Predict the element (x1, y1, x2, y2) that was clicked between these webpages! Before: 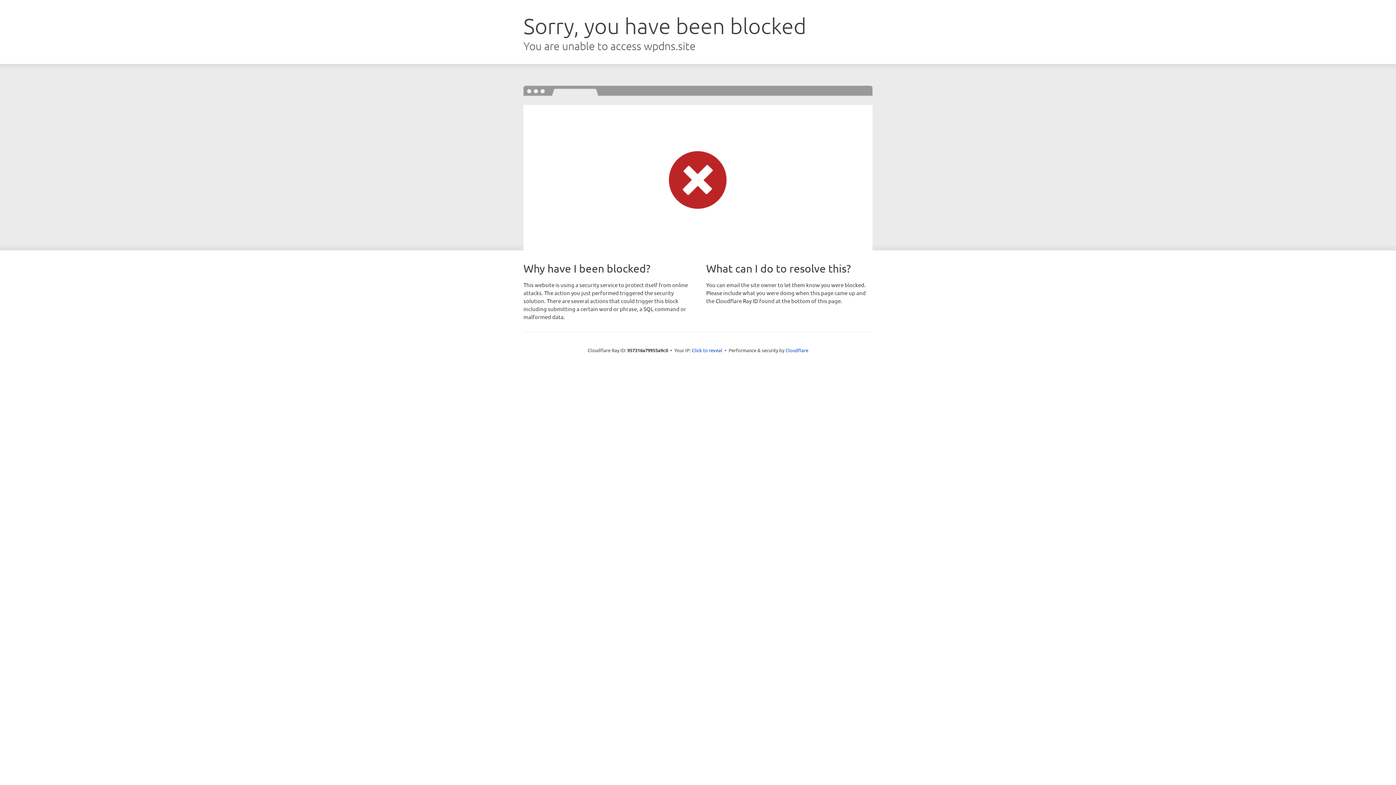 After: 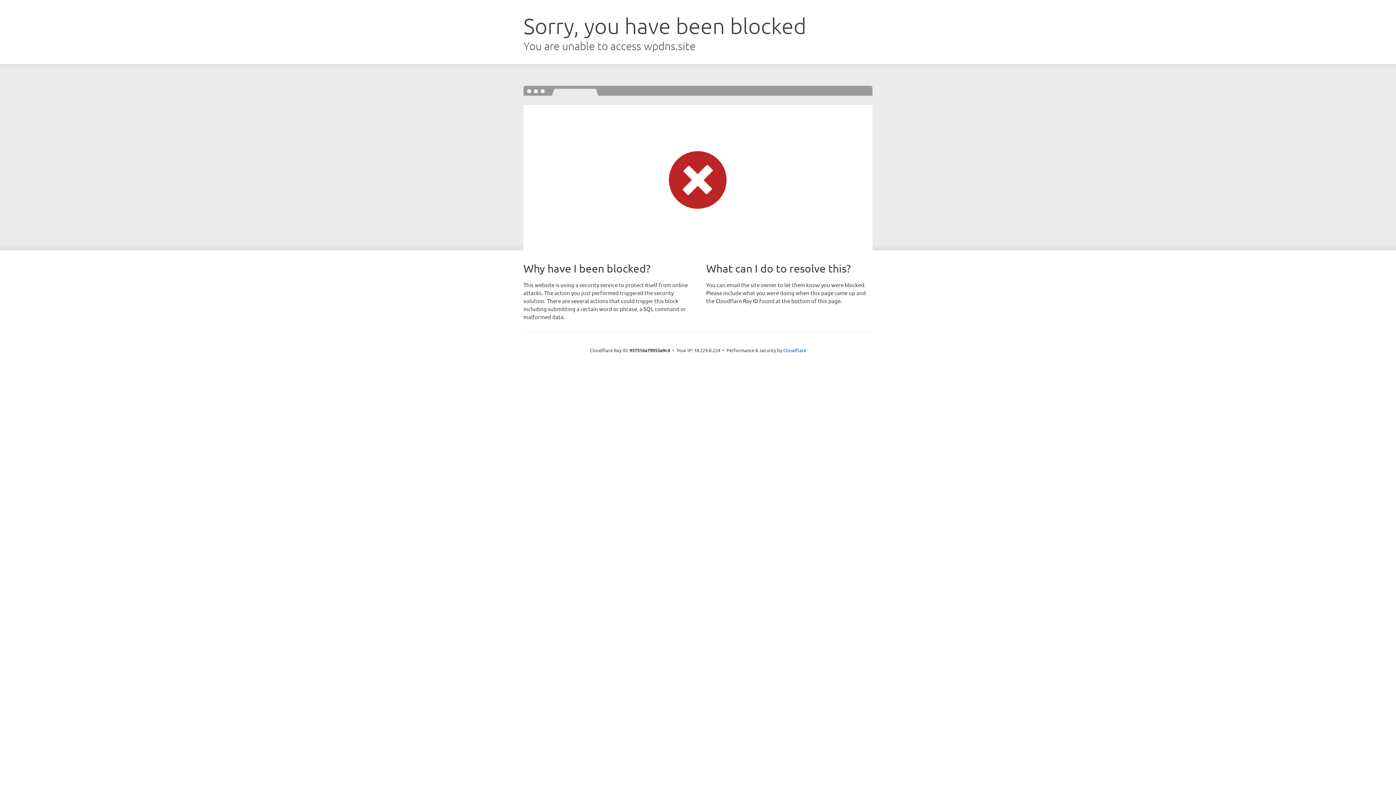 Action: label: Click to reveal bbox: (692, 346, 722, 353)